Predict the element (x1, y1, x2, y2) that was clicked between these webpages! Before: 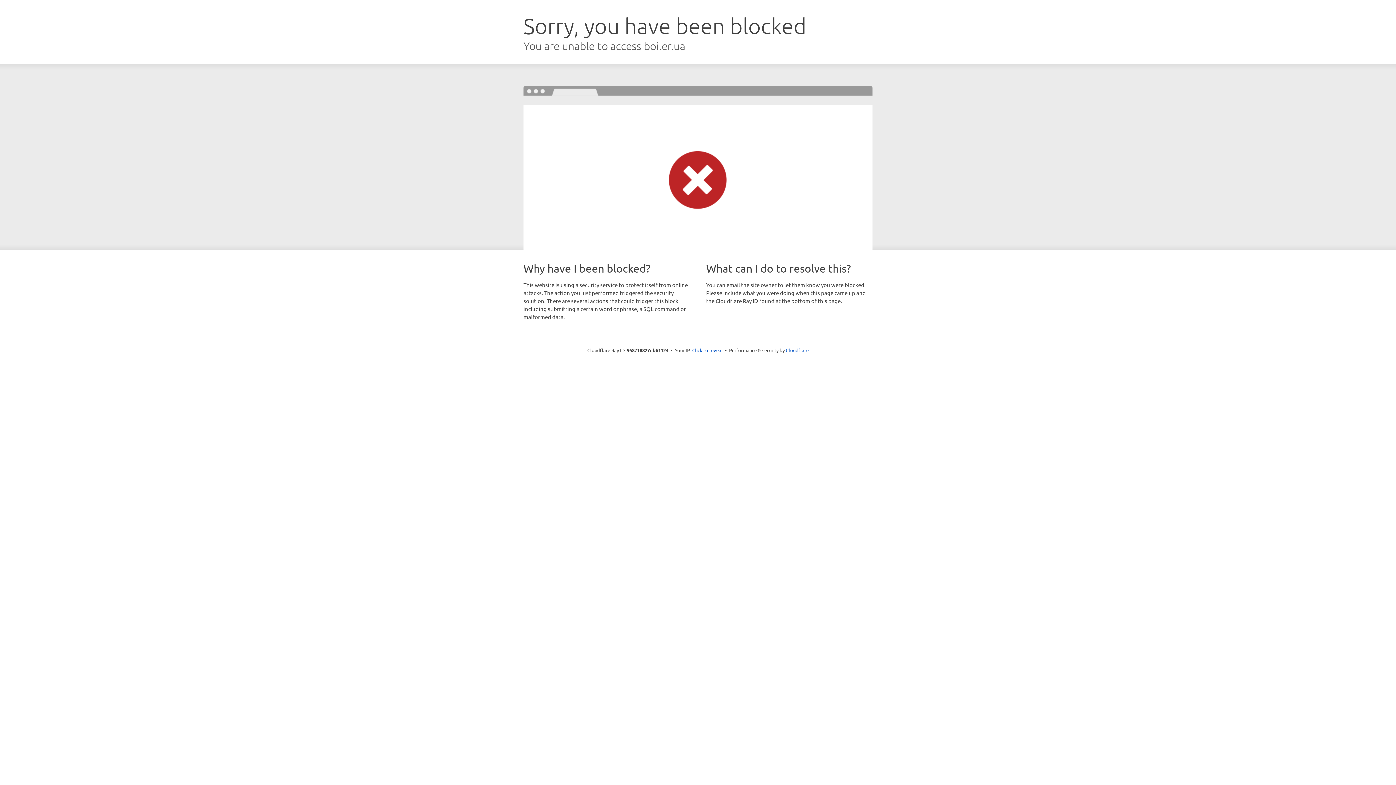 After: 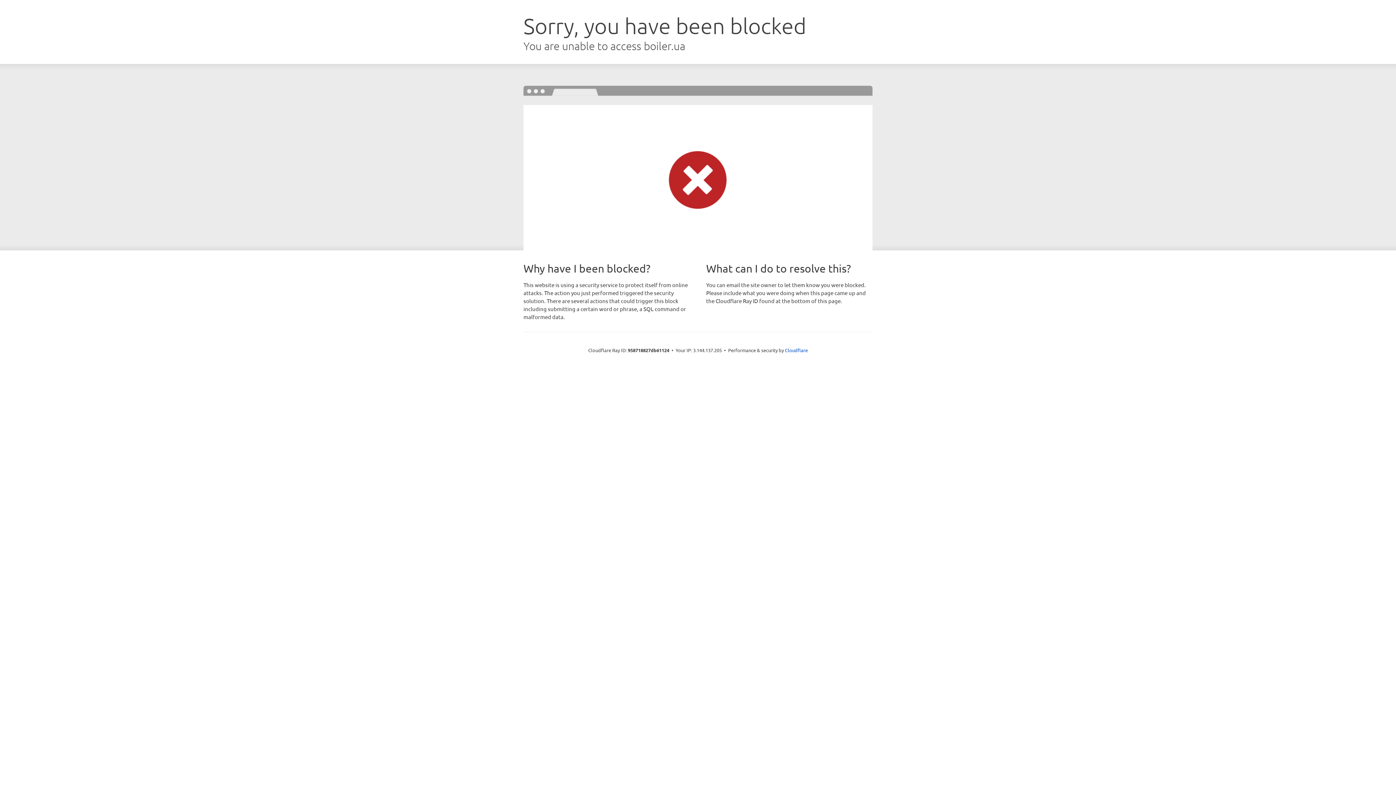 Action: bbox: (692, 346, 722, 353) label: Click to reveal